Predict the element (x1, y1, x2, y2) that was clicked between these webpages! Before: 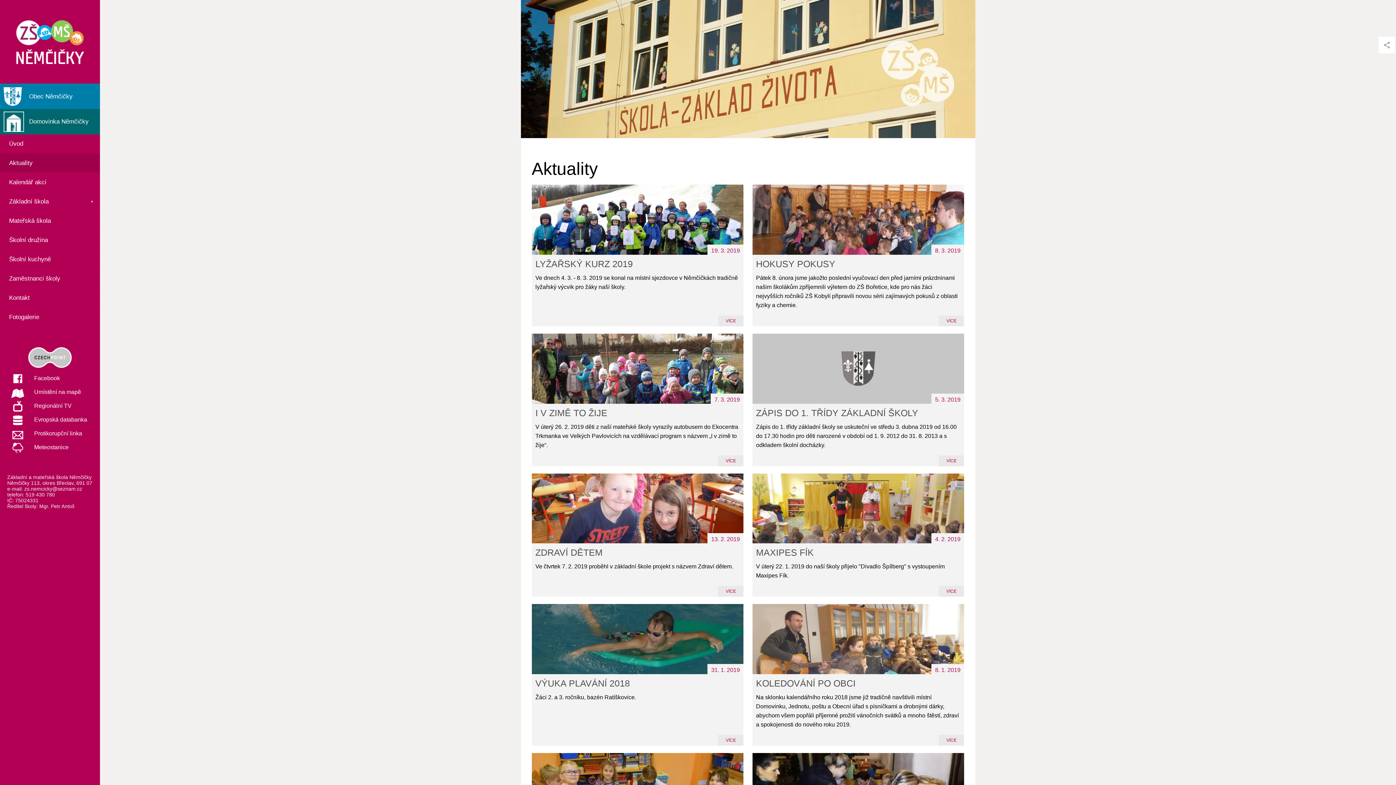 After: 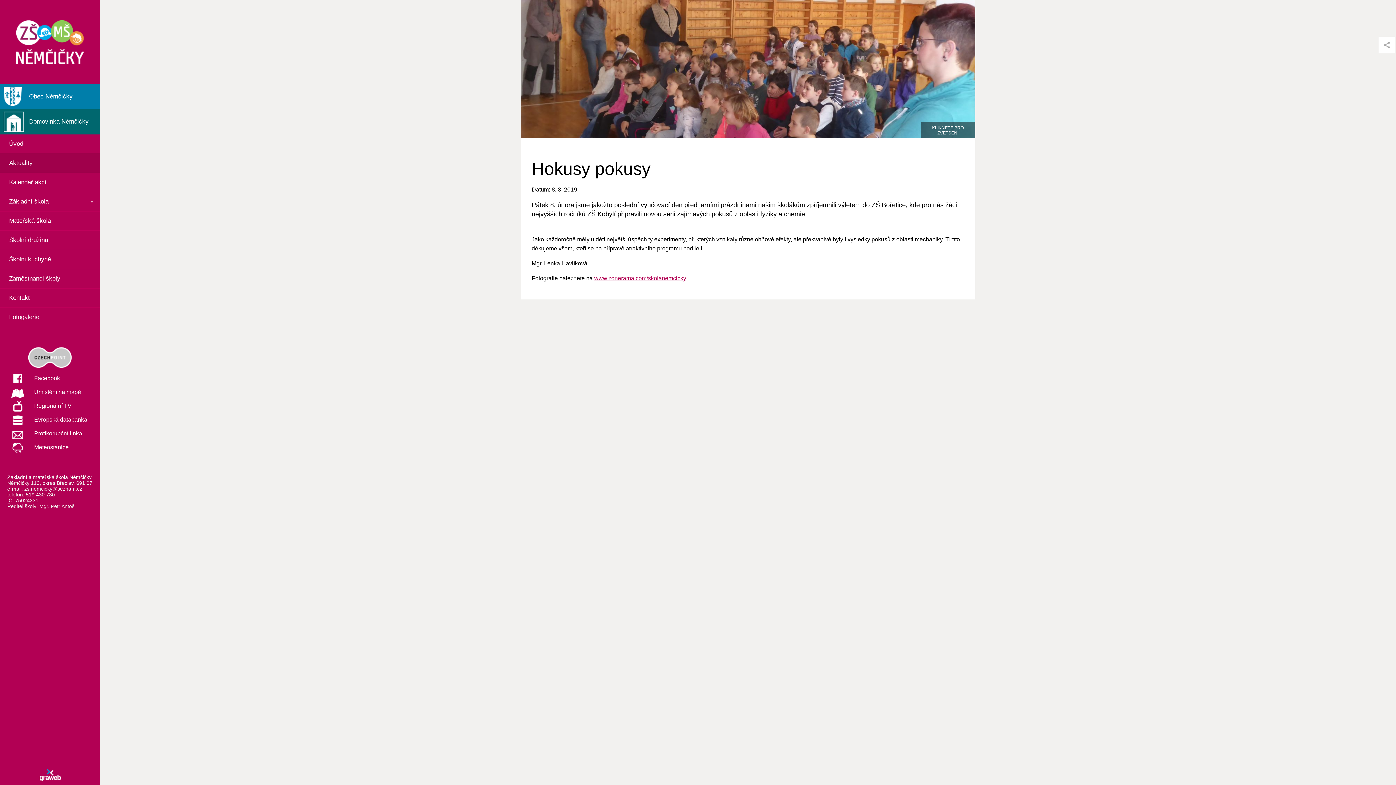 Action: bbox: (752, 216, 964, 222)